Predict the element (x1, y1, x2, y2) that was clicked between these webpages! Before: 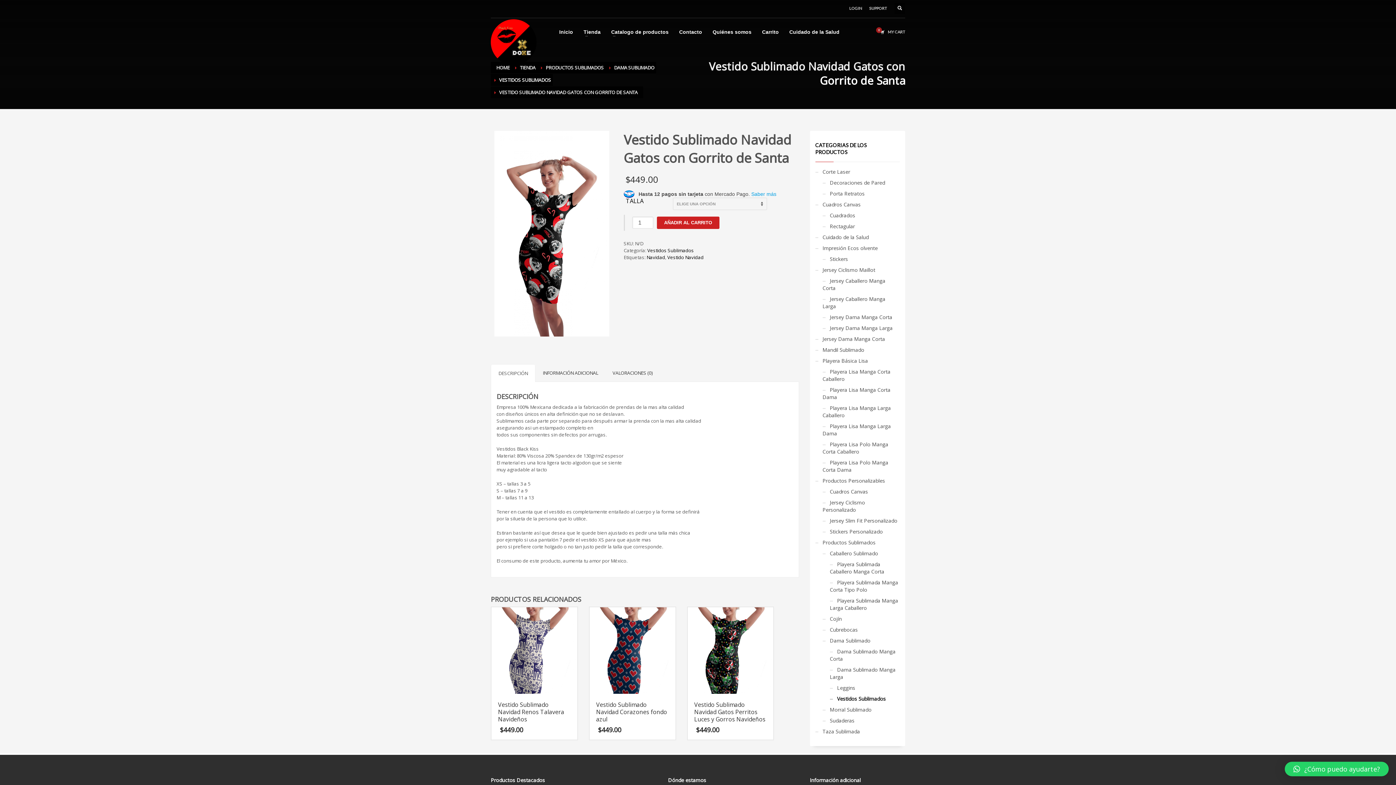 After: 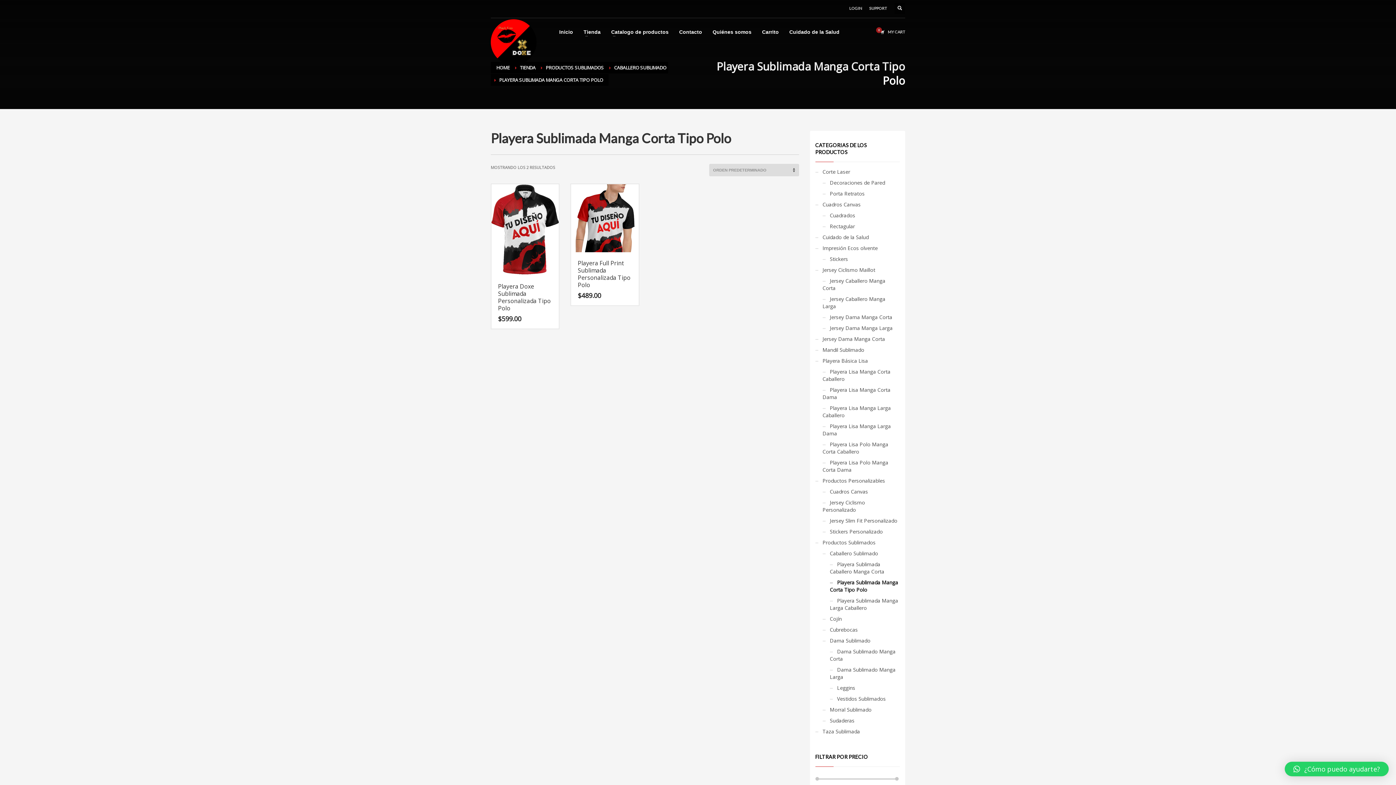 Action: bbox: (830, 575, 898, 597) label: Playera Sublimada Manga Corta Tipo Polo